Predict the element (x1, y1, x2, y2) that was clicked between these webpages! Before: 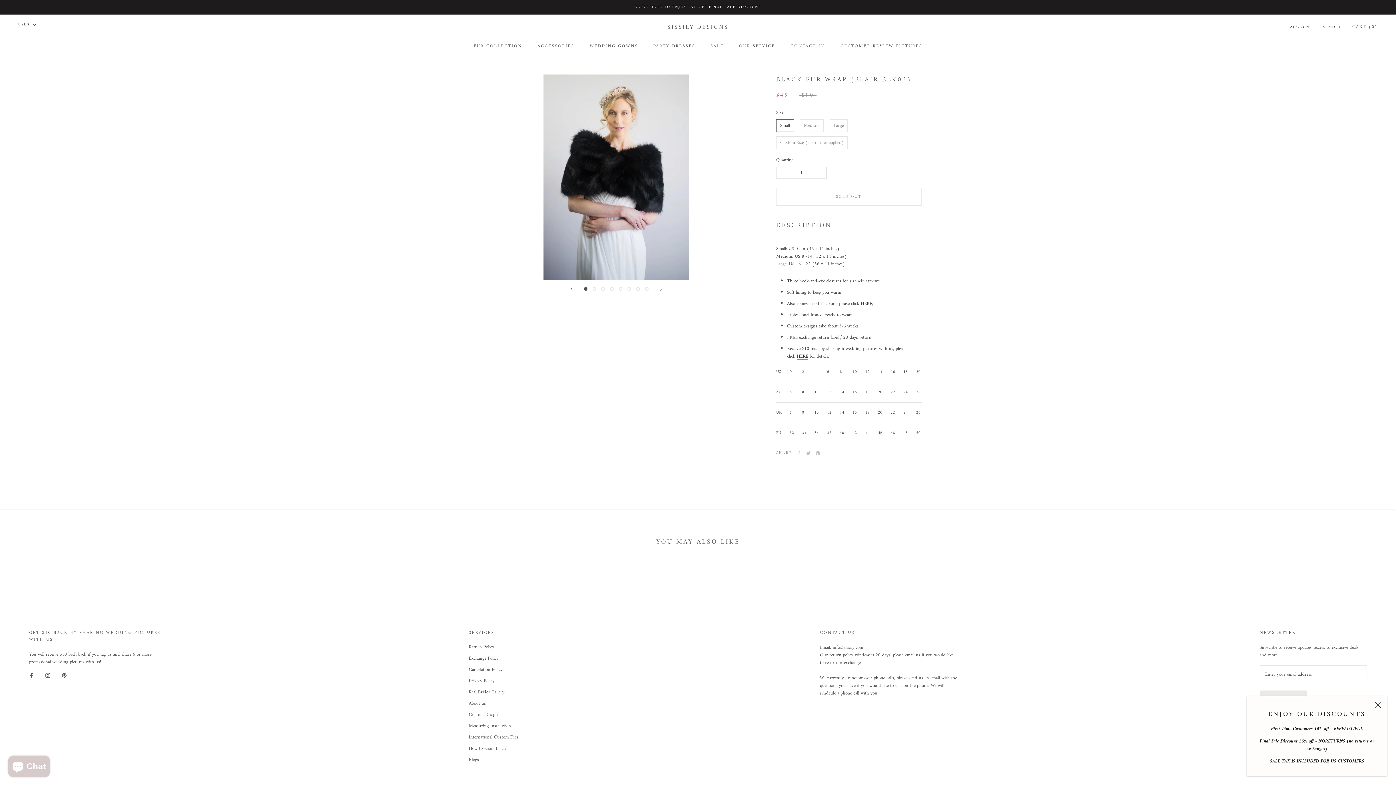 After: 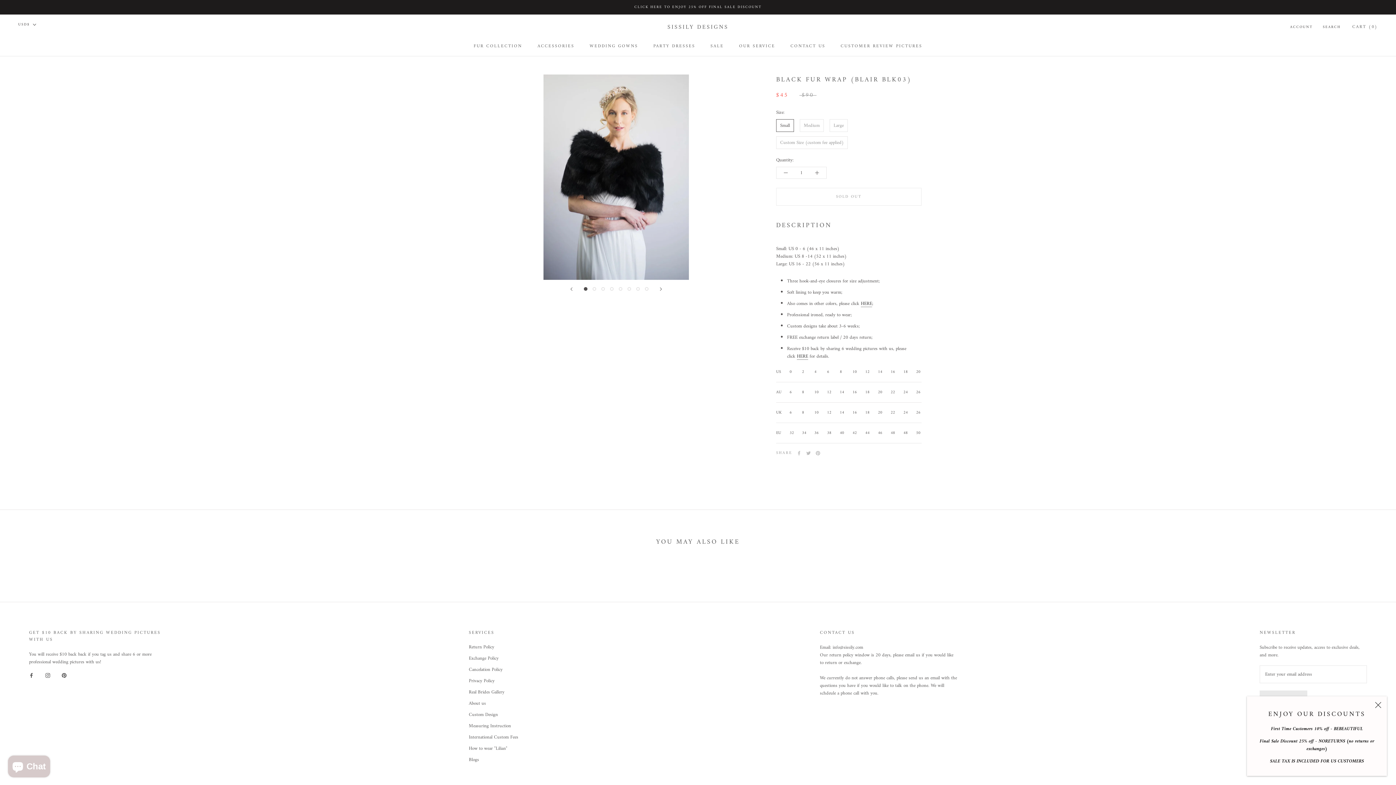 Action: bbox: (570, 287, 572, 290) label: Previous